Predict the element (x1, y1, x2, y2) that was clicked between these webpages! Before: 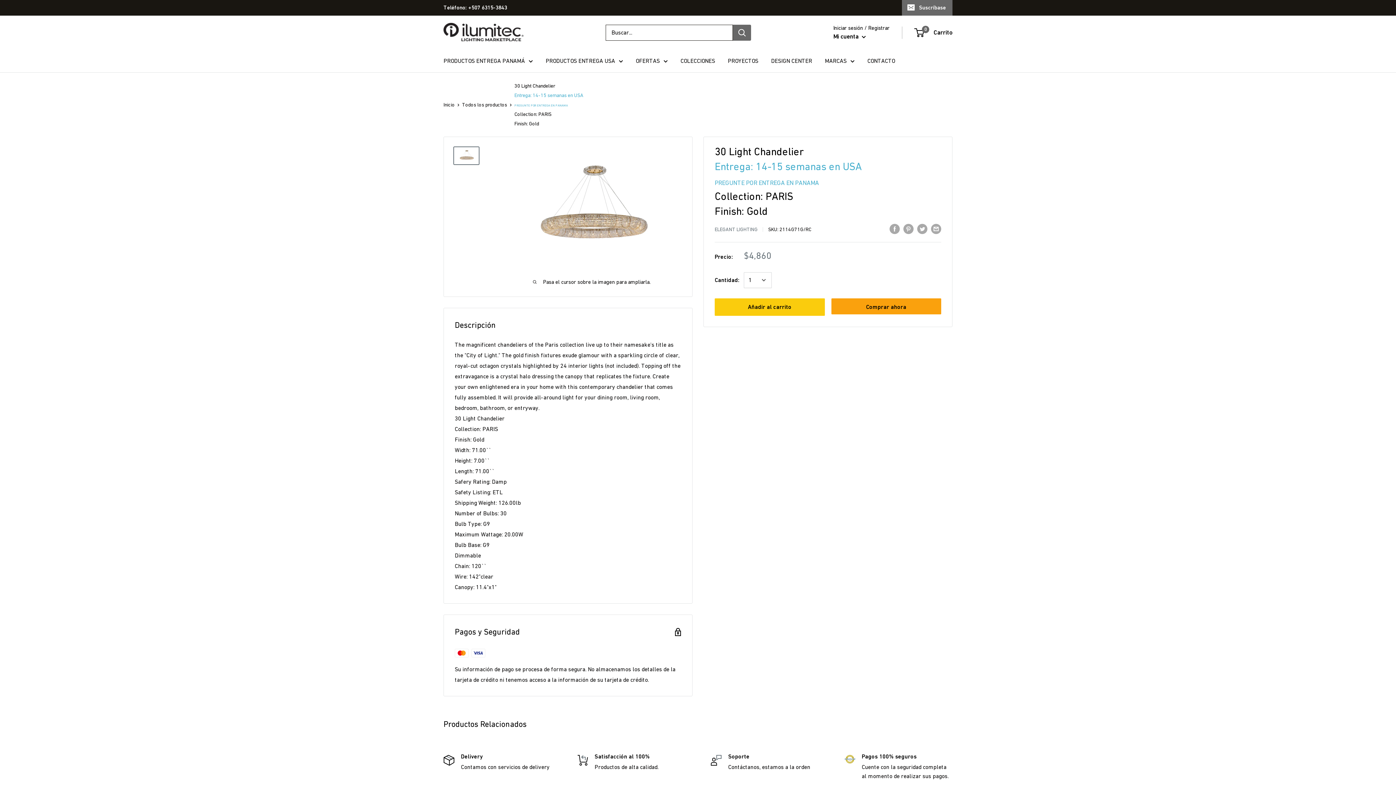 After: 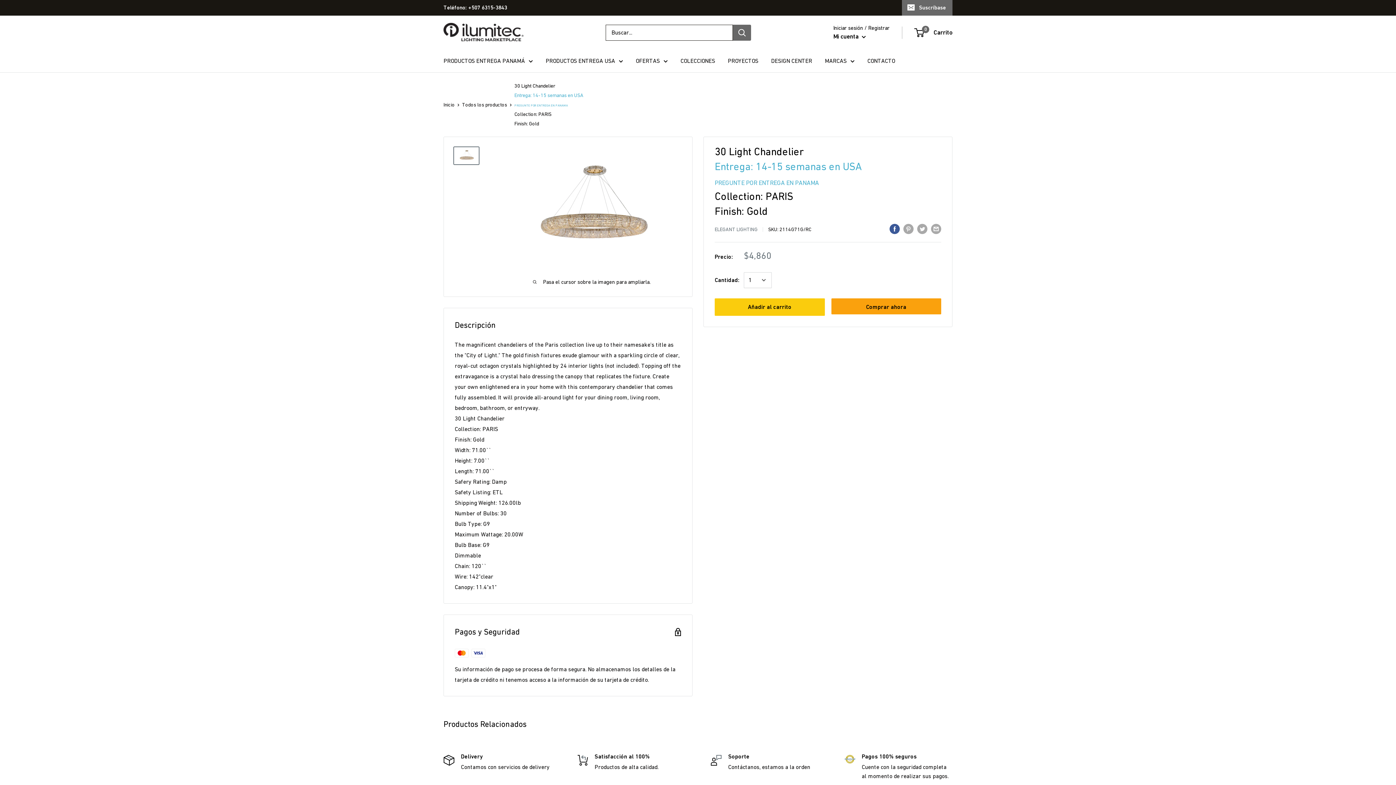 Action: bbox: (889, 223, 900, 234) label: Compartir en Facebook